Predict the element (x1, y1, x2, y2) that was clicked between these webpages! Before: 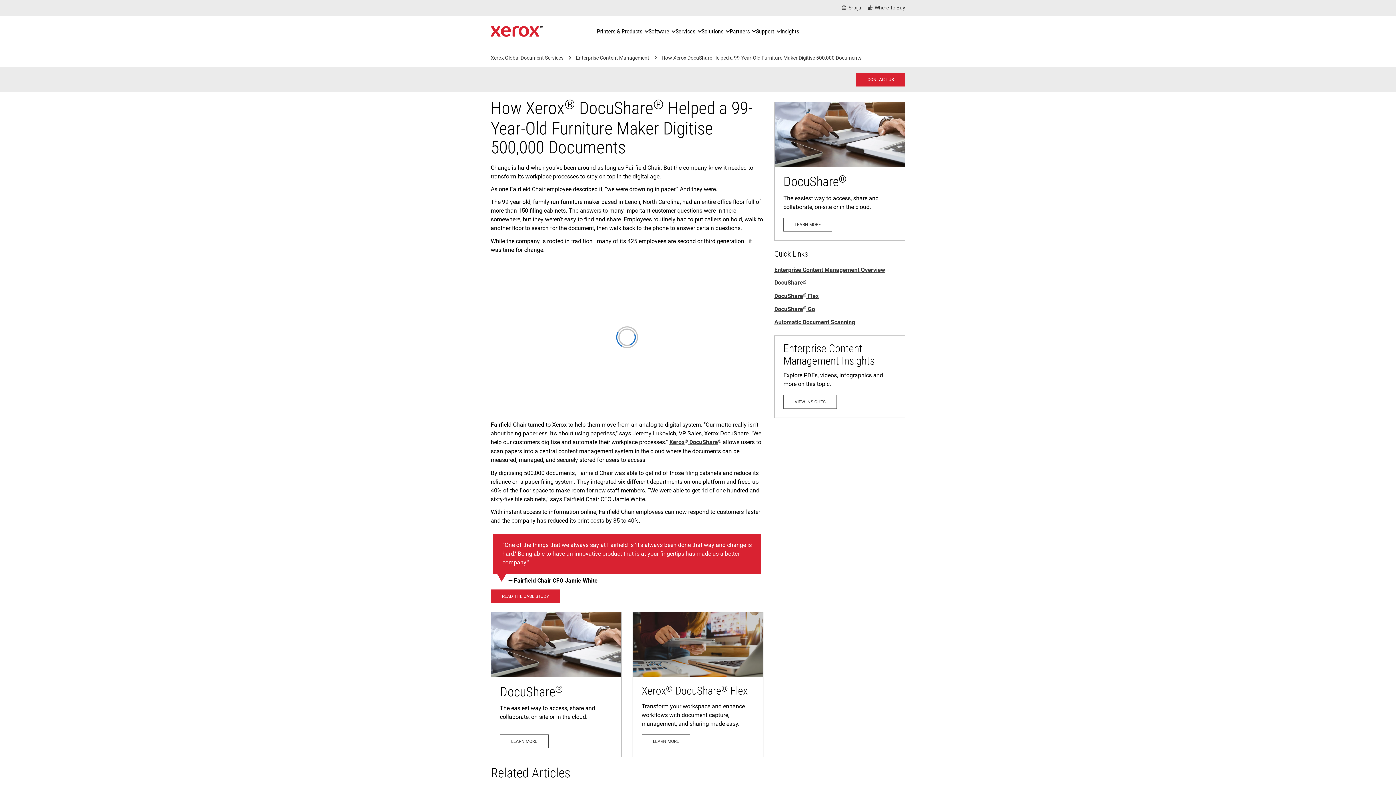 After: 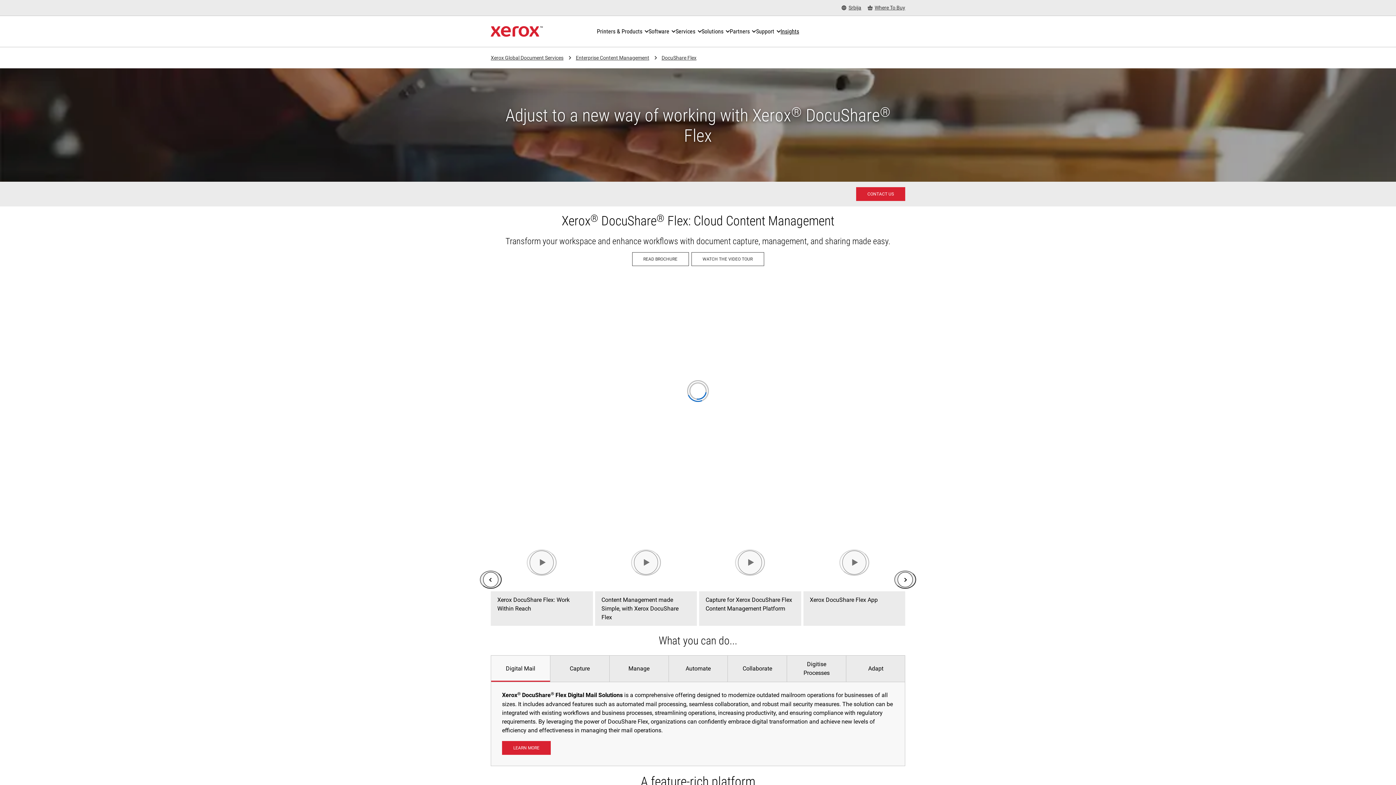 Action: label: Learn more: Xerox® DocuShare® Flex: Cloud Content Management bbox: (641, 734, 690, 748)